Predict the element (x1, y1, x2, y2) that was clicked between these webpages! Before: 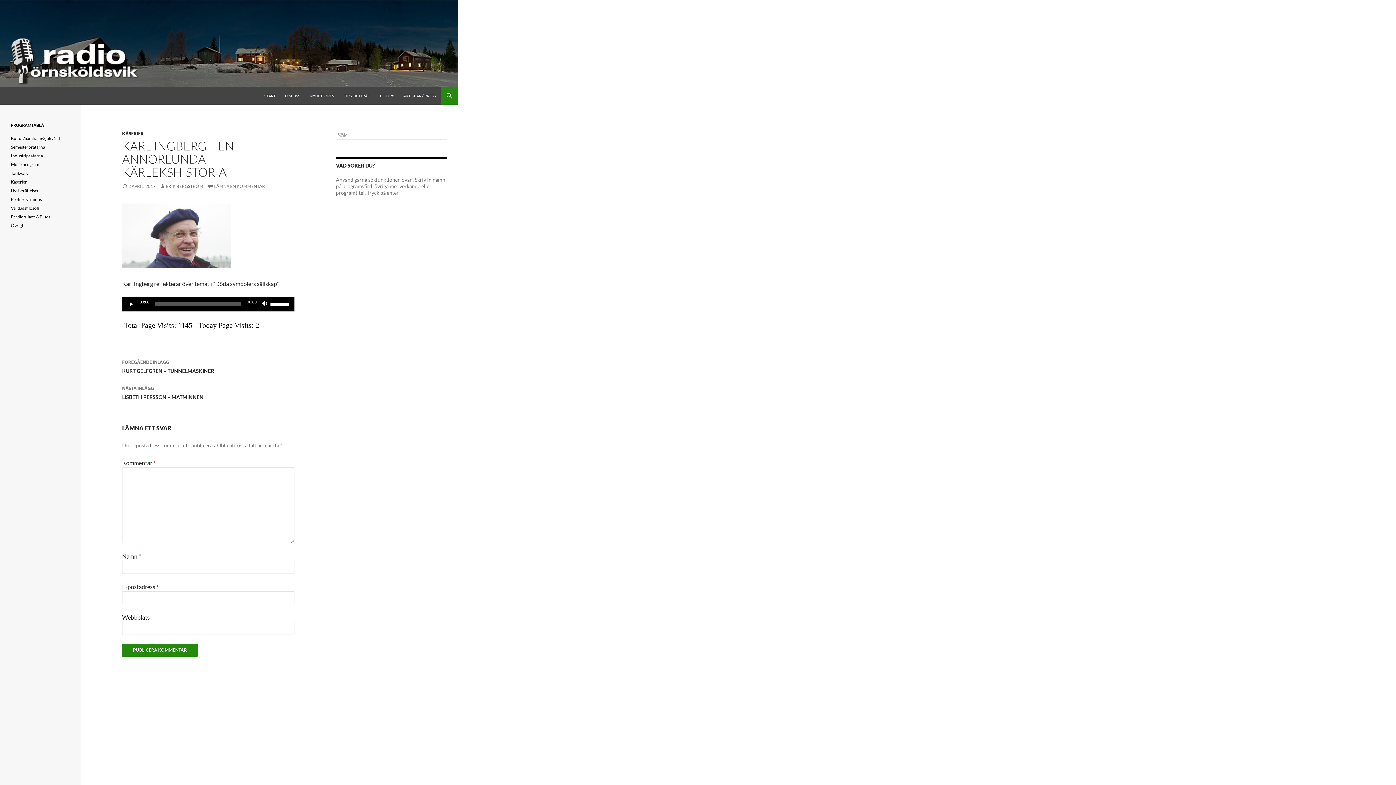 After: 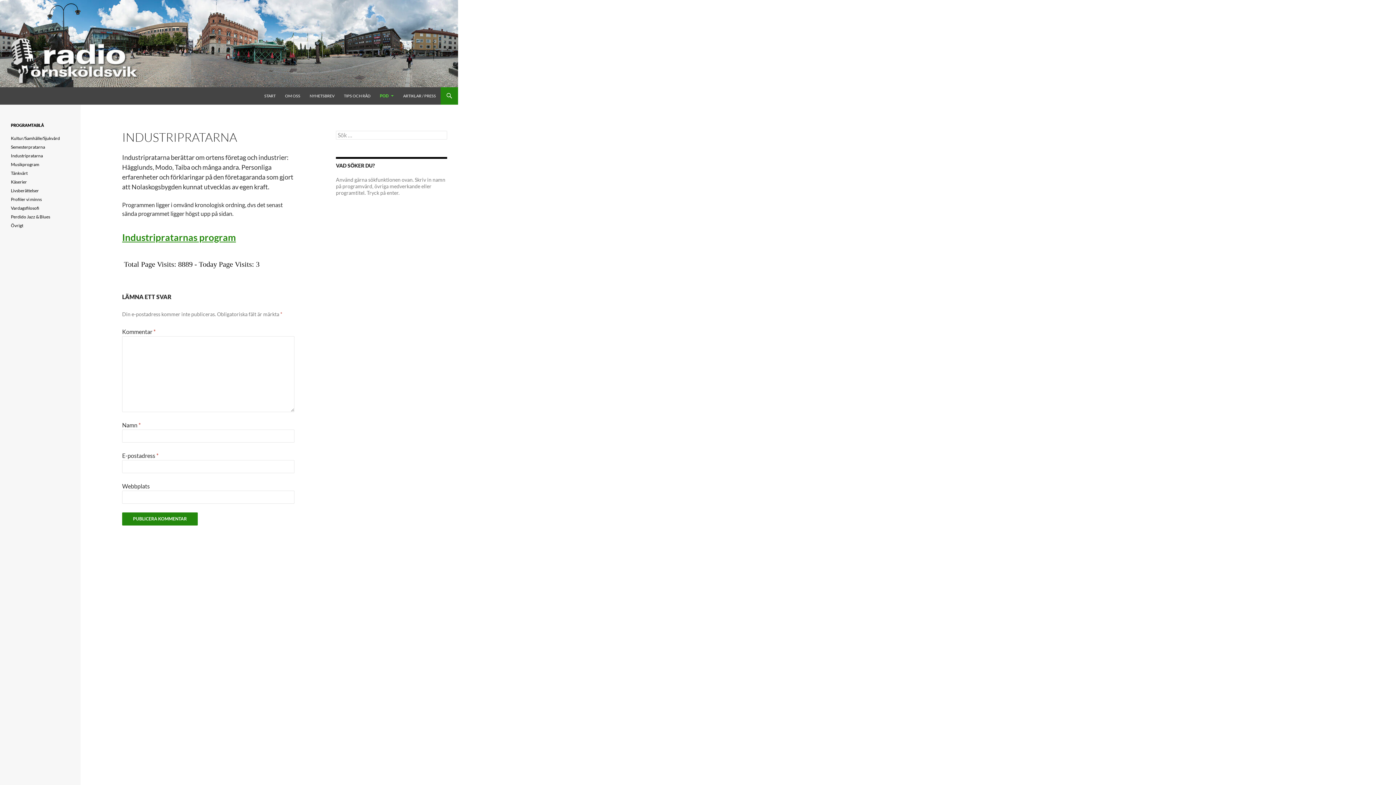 Action: bbox: (10, 153, 42, 158) label: Industripratarna